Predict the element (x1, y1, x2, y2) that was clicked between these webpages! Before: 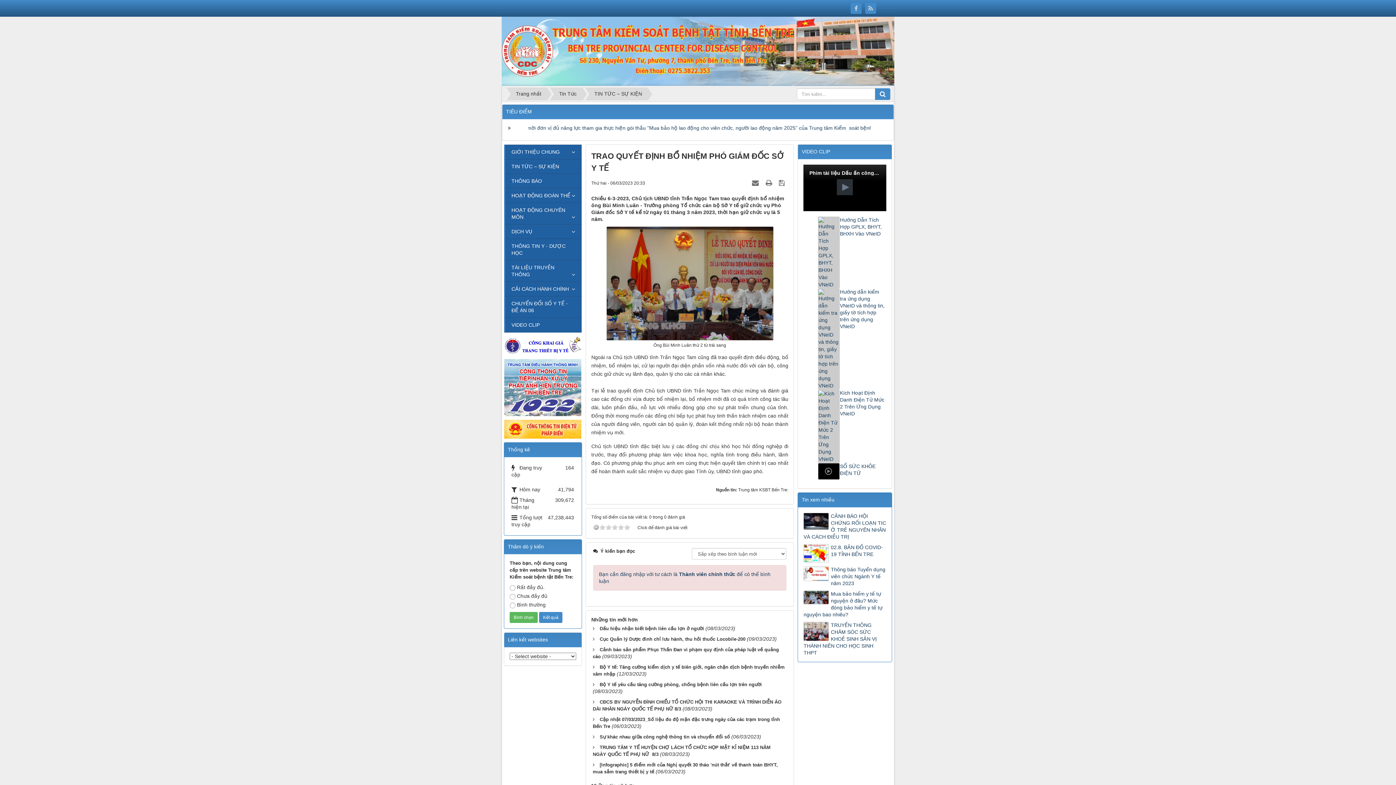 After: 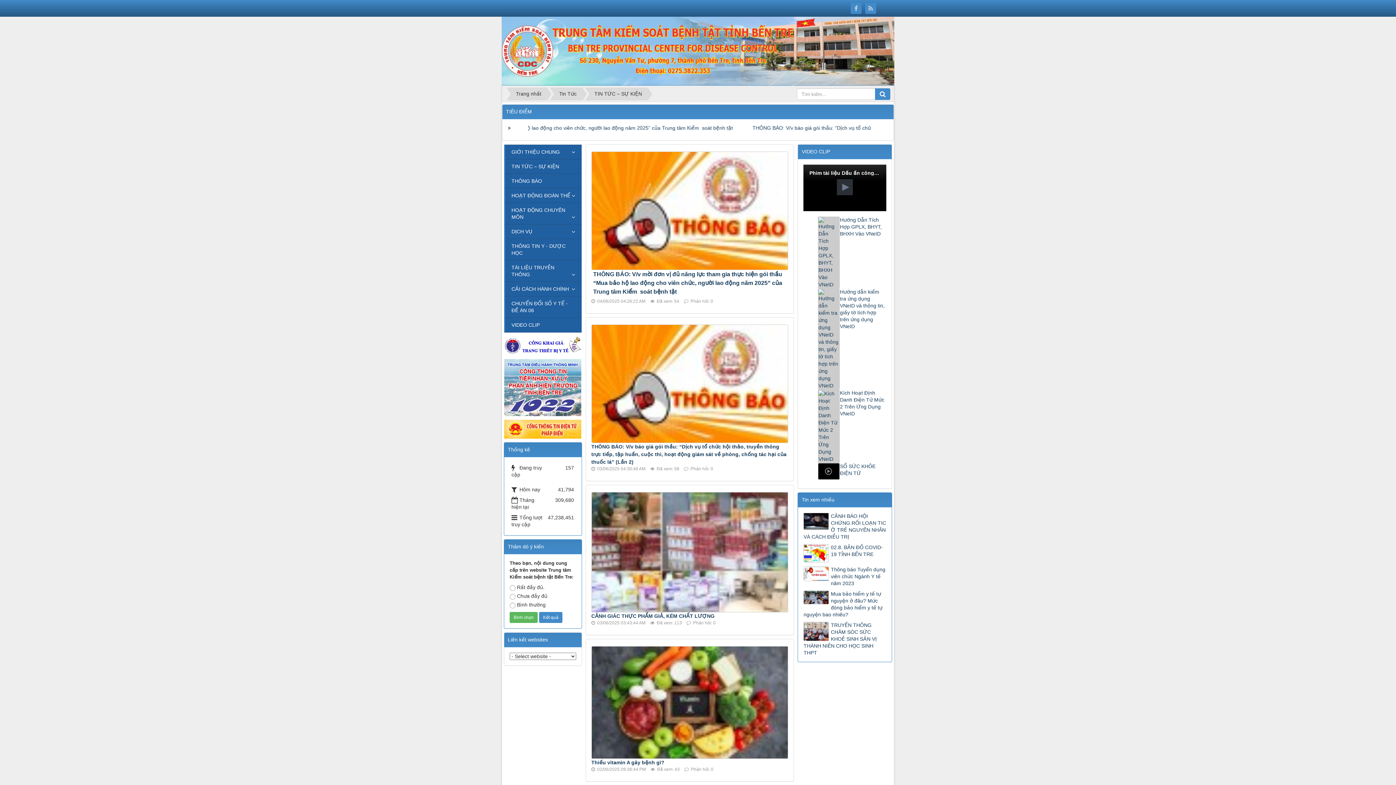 Action: label: TIN TỨC – SỰ KIỆN bbox: (504, 159, 581, 173)